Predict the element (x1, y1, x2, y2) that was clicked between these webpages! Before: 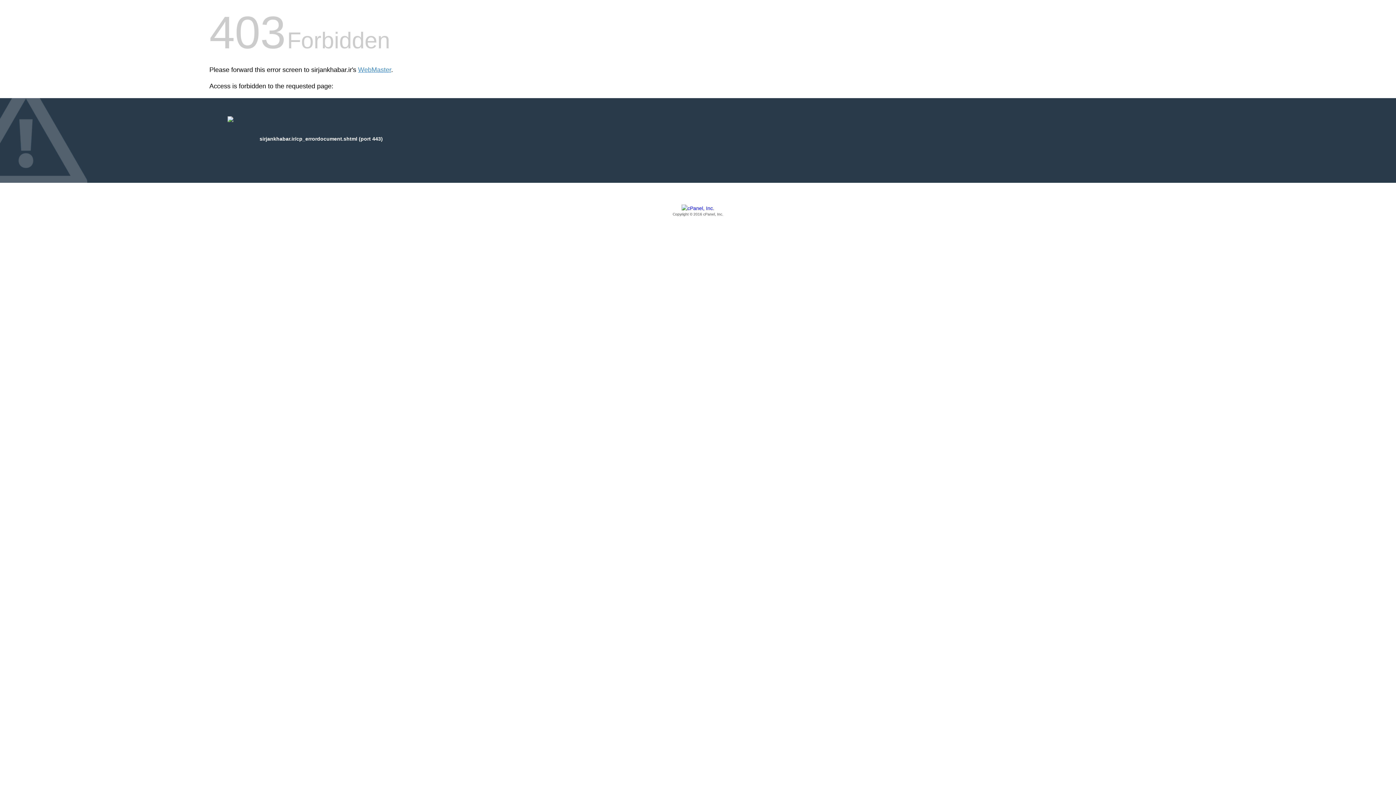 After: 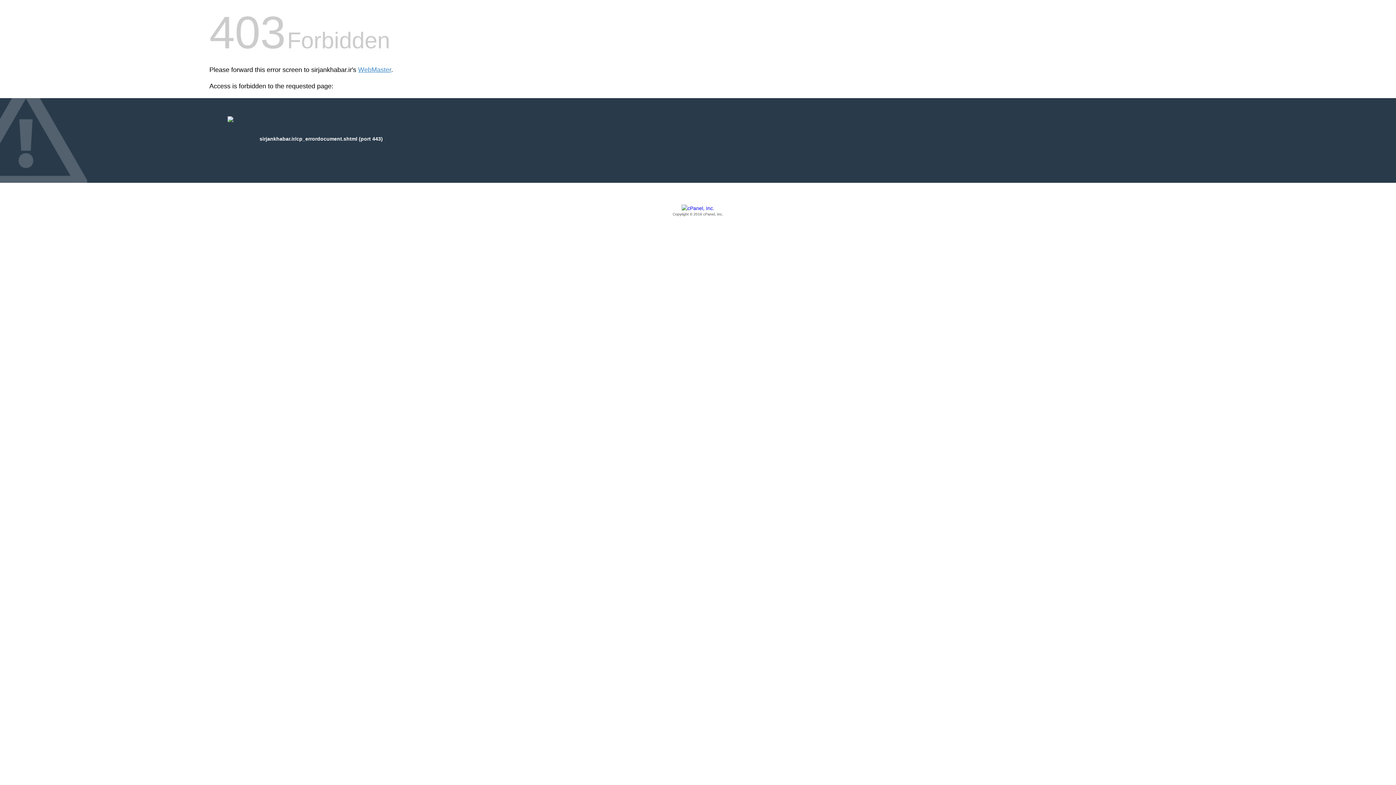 Action: bbox: (209, 205, 1186, 217) label: Copyright © 2016 cPanel, Inc.